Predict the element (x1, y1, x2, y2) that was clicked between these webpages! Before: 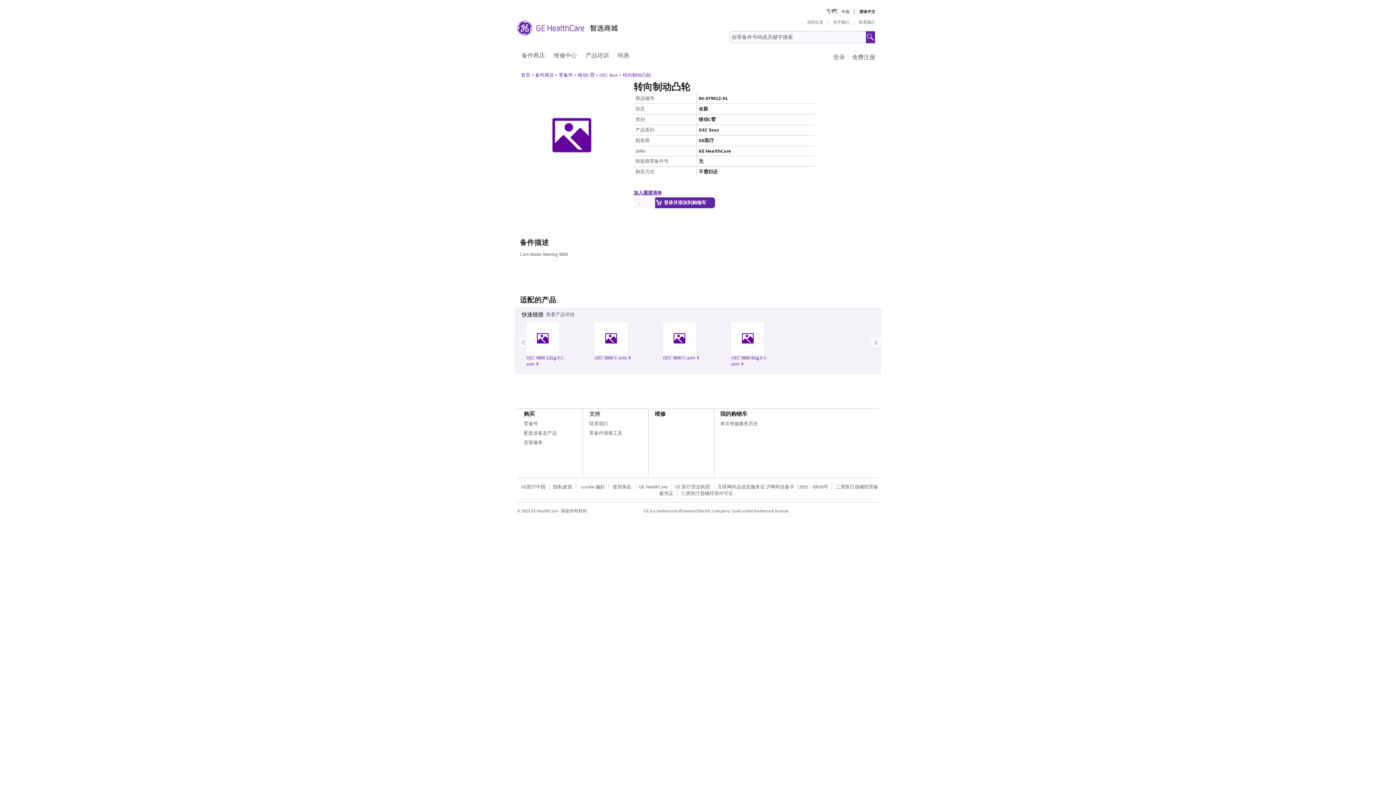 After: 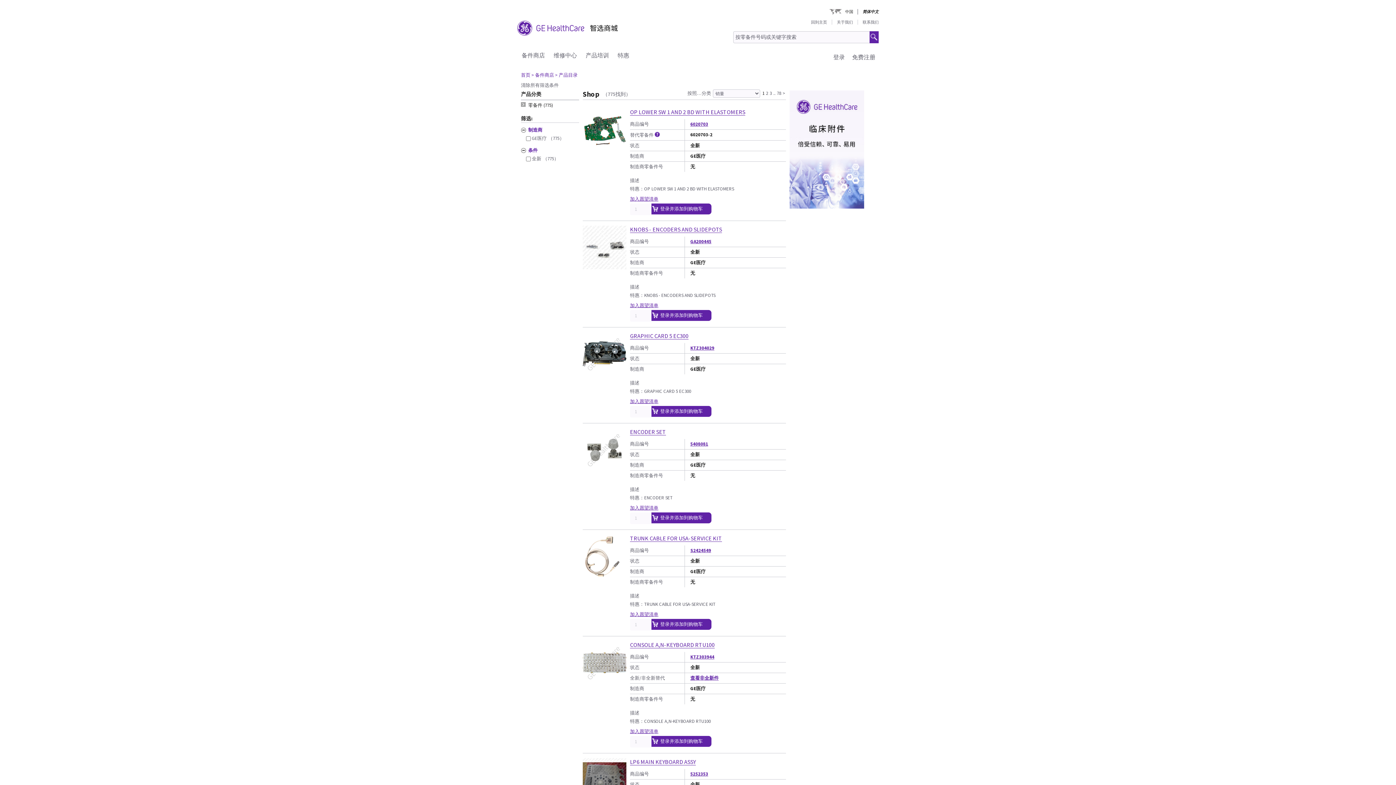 Action: label: 特惠 bbox: (617, 51, 629, 58)